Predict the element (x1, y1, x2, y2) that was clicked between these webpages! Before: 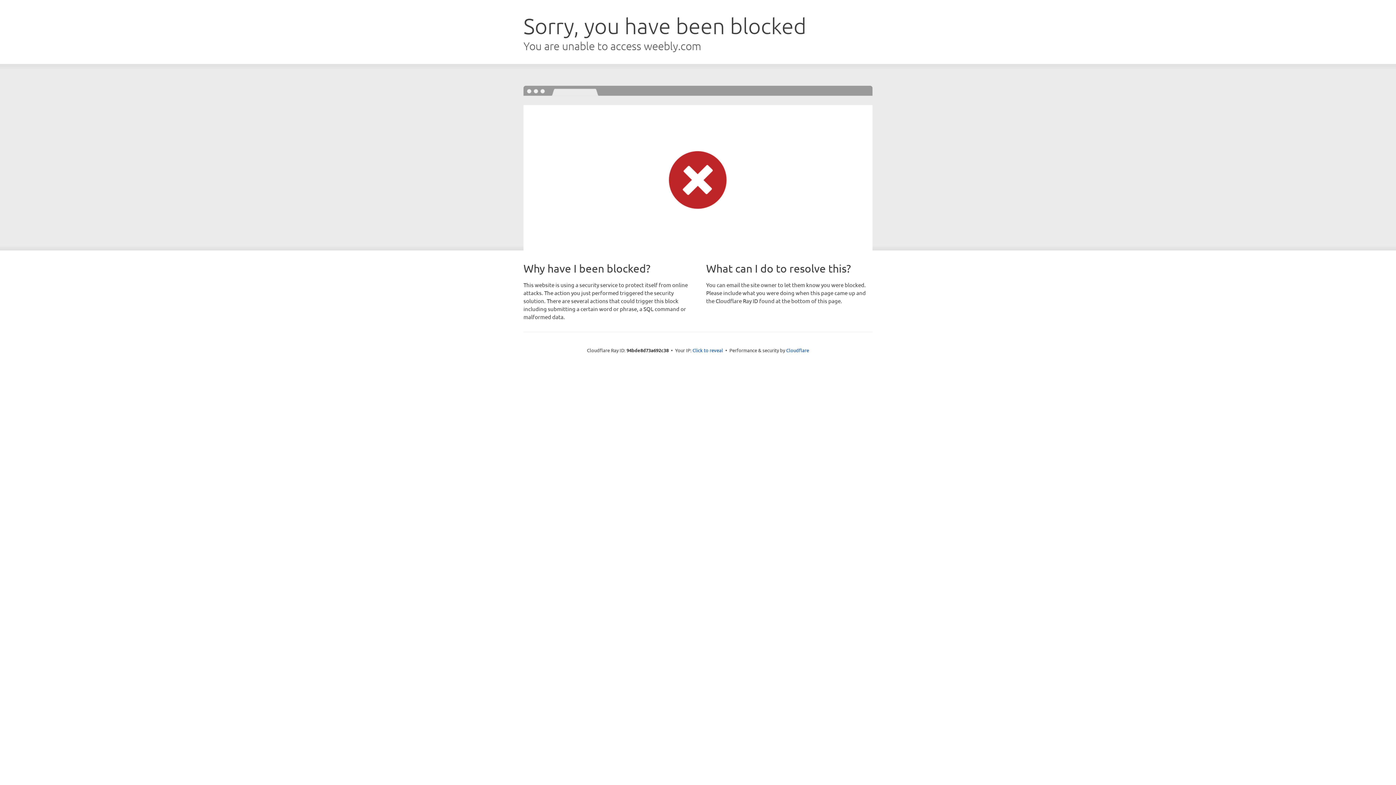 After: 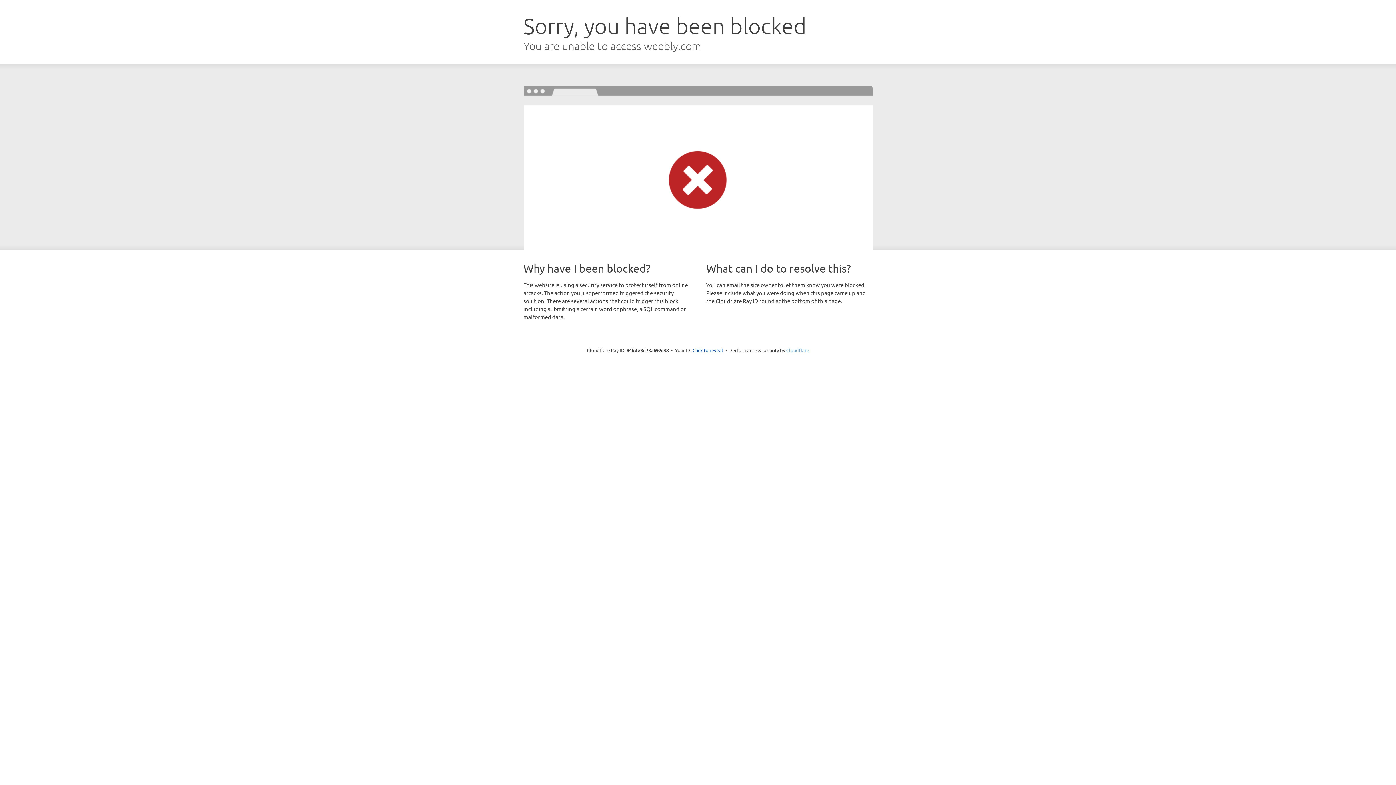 Action: label: Cloudflare bbox: (786, 347, 809, 353)